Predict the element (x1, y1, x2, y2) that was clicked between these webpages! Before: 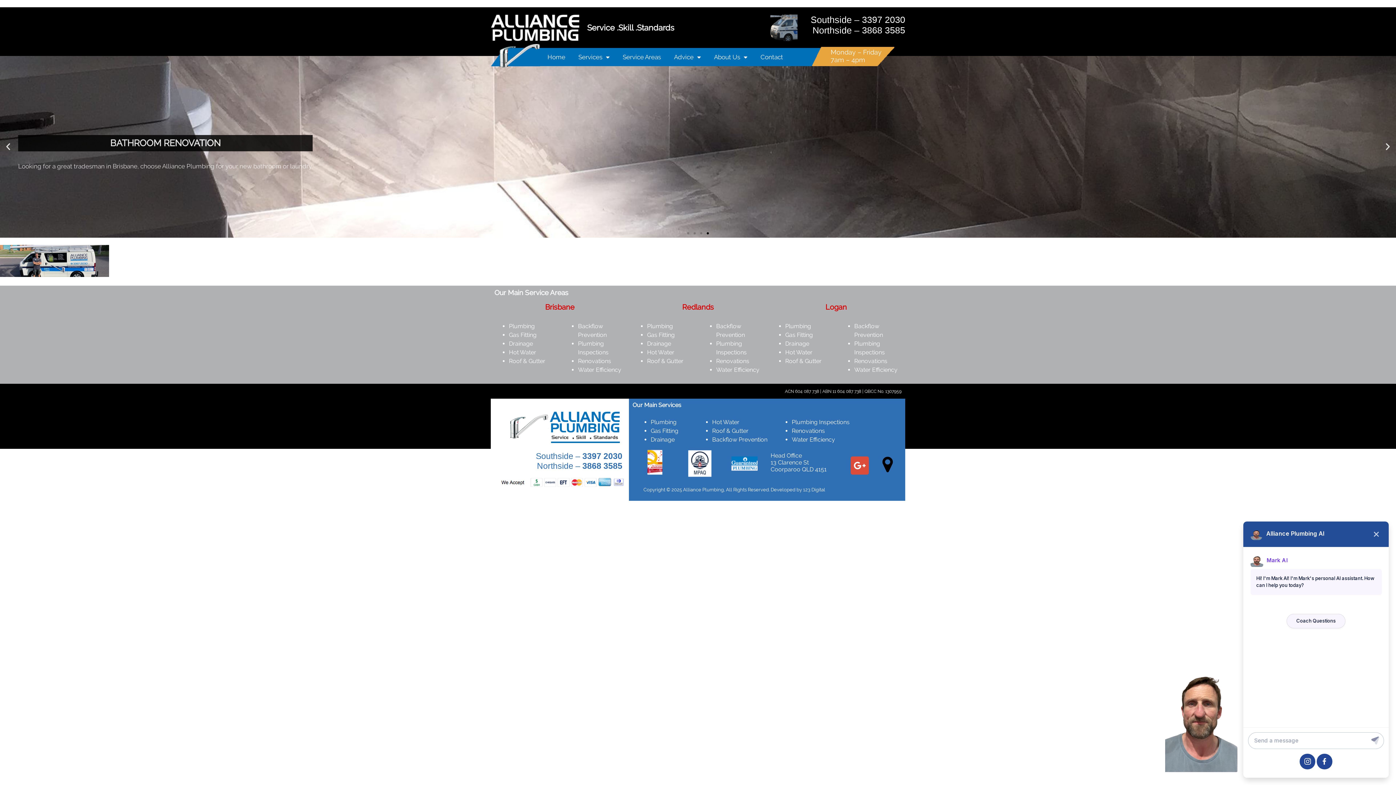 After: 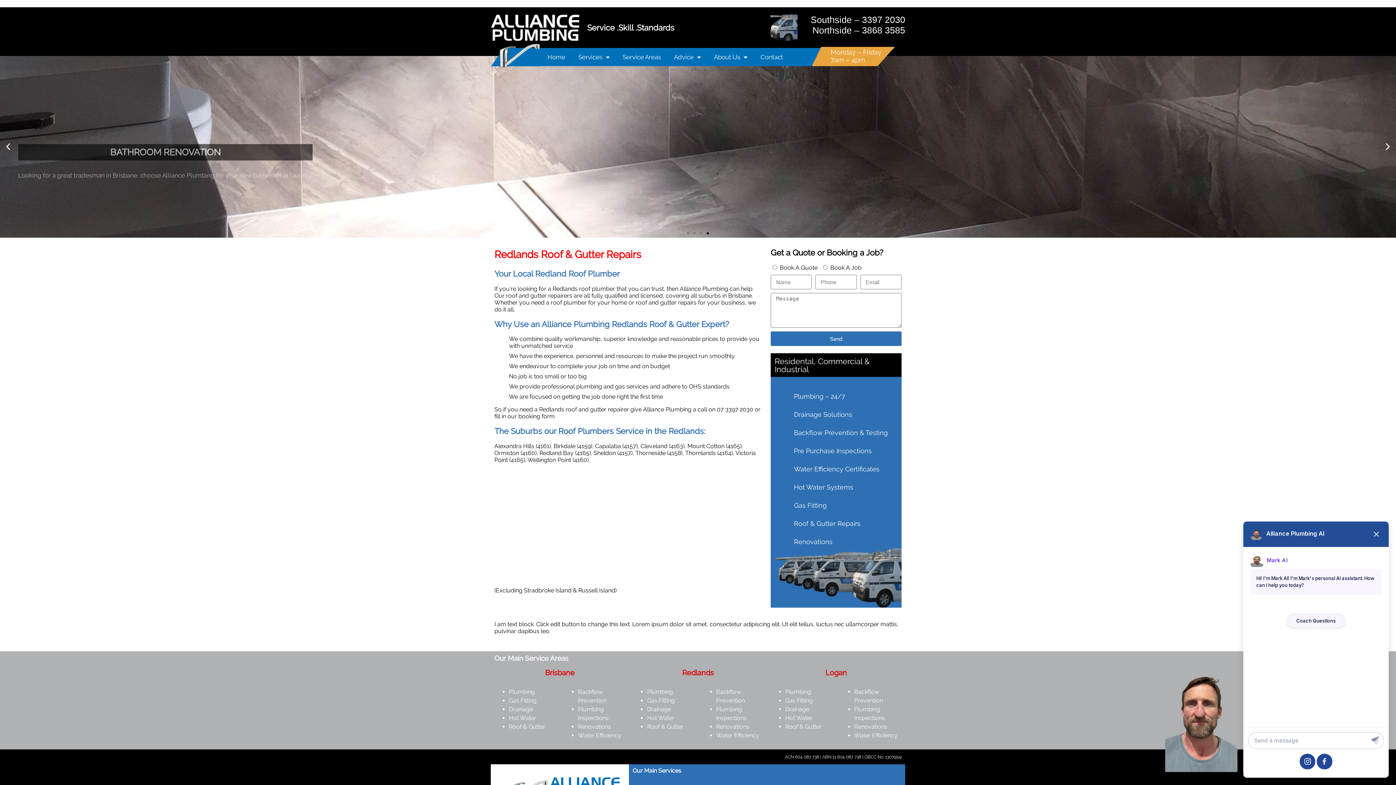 Action: bbox: (647, 357, 683, 364) label: Roof & Gutter